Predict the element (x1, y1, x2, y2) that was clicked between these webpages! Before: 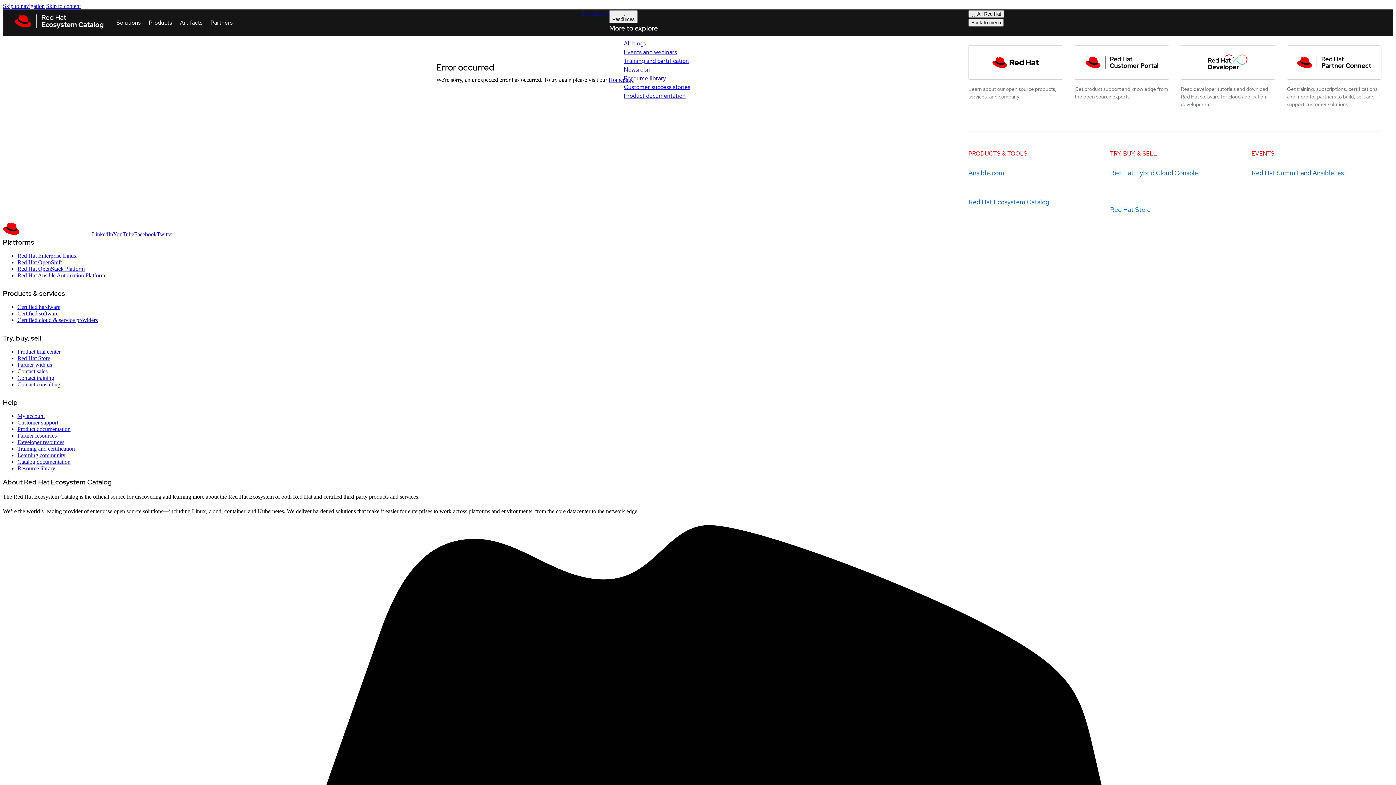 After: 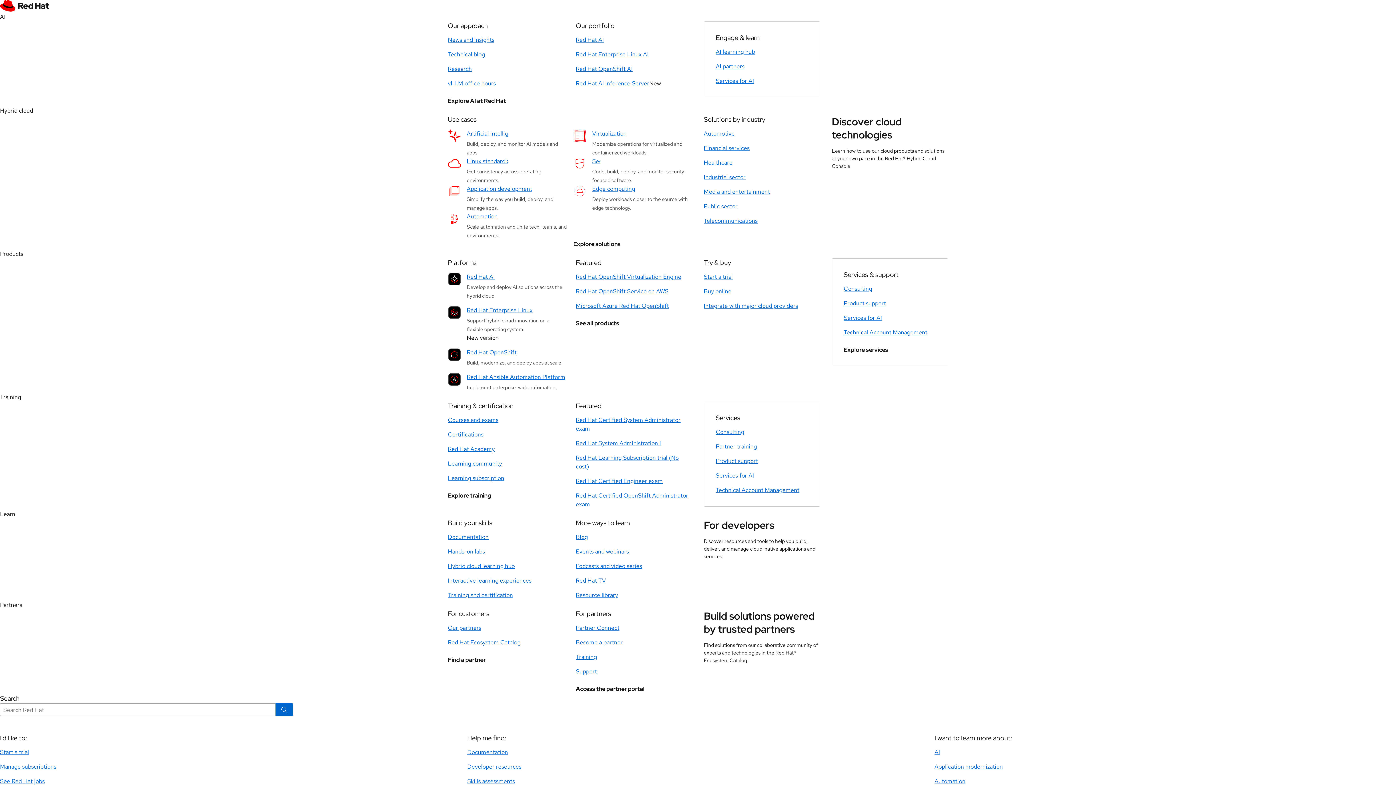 Action: label: Product trial center bbox: (17, 348, 60, 354)